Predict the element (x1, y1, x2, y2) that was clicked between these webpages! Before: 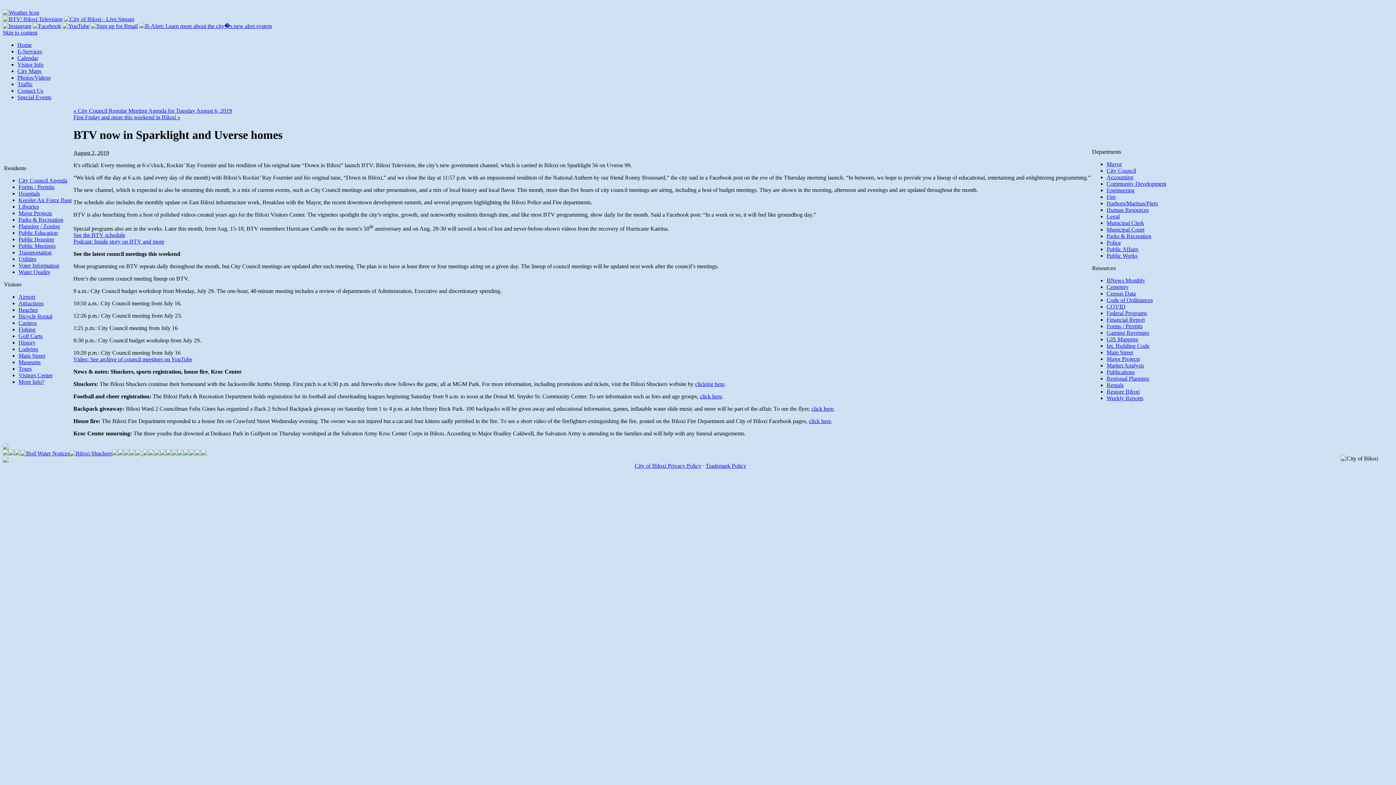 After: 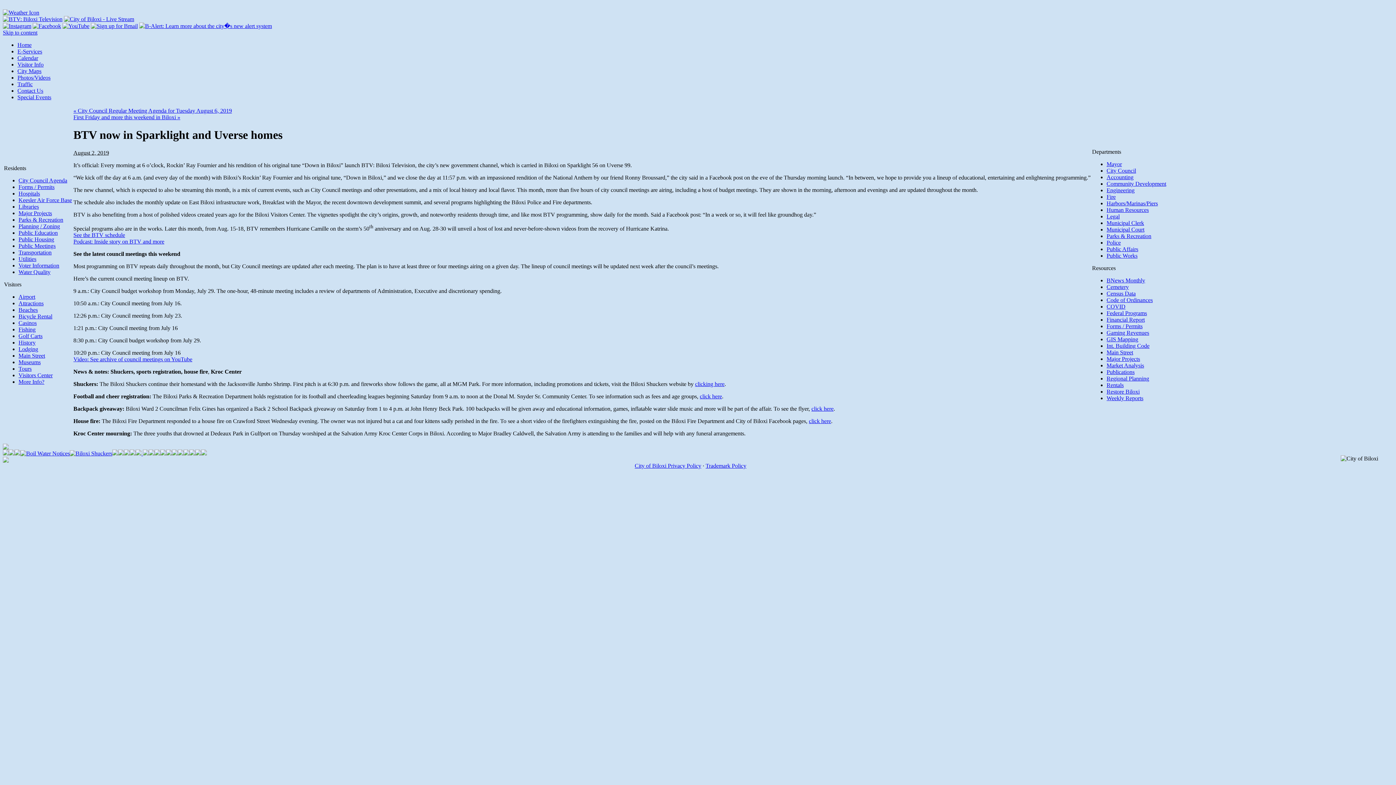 Action: bbox: (148, 450, 154, 456)